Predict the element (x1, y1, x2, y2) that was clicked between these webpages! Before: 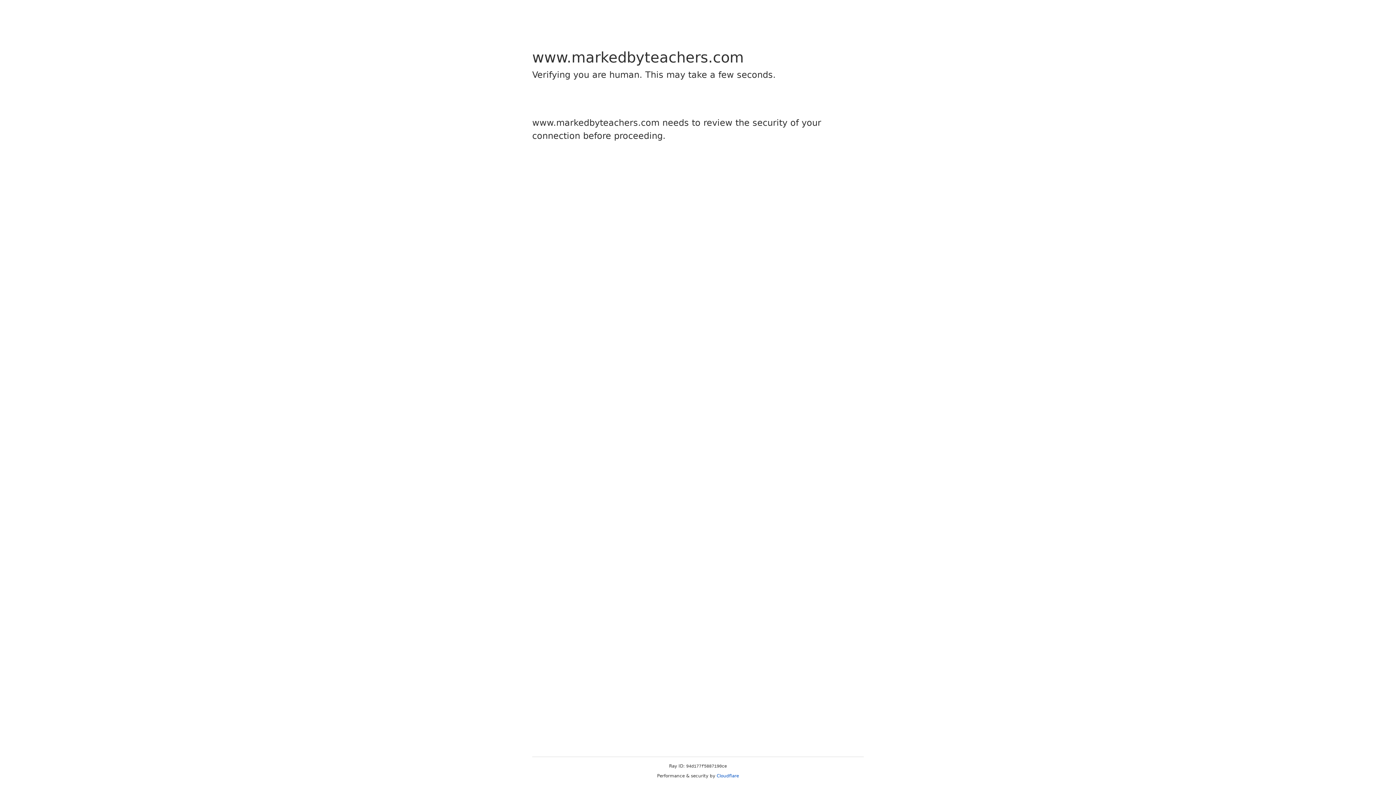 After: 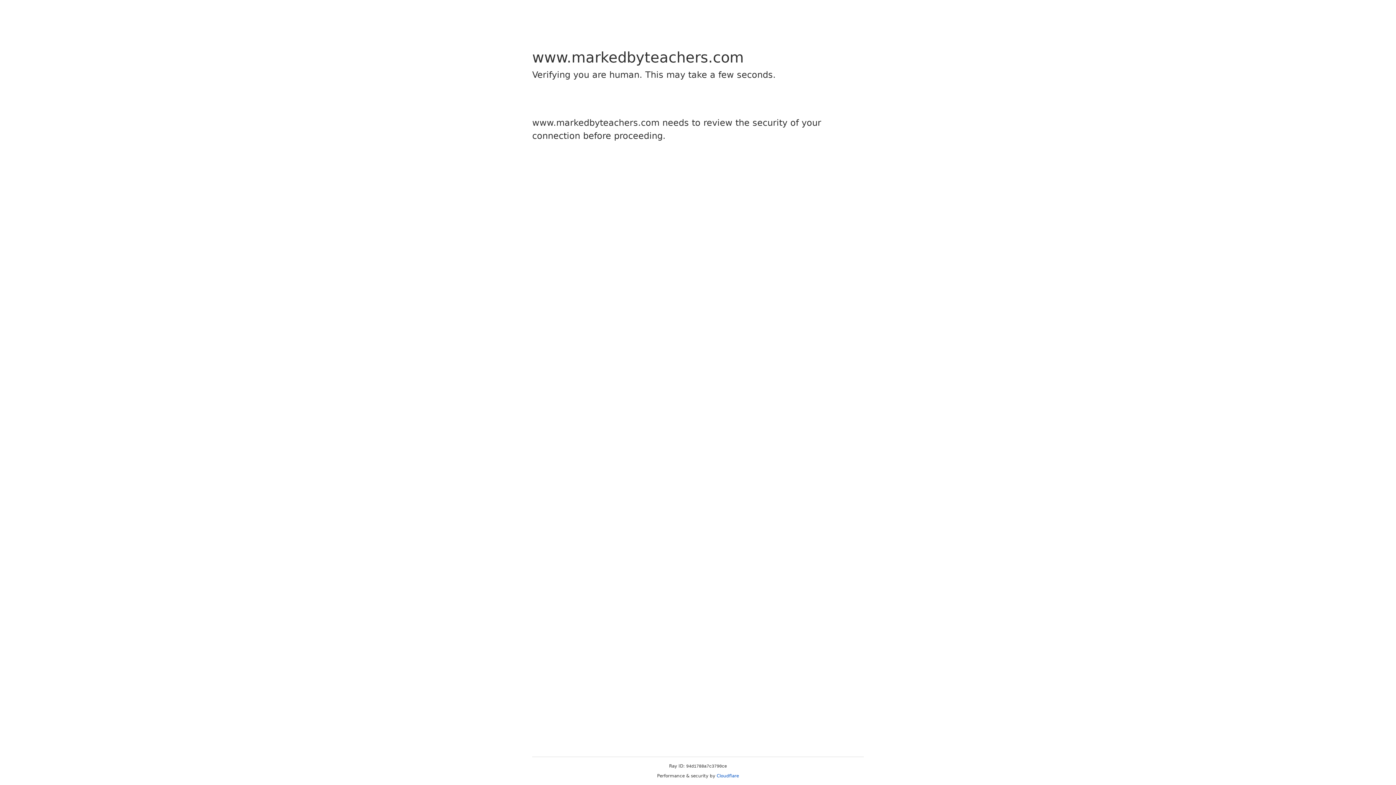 Action: bbox: (716, 773, 739, 778) label: Cloudflare